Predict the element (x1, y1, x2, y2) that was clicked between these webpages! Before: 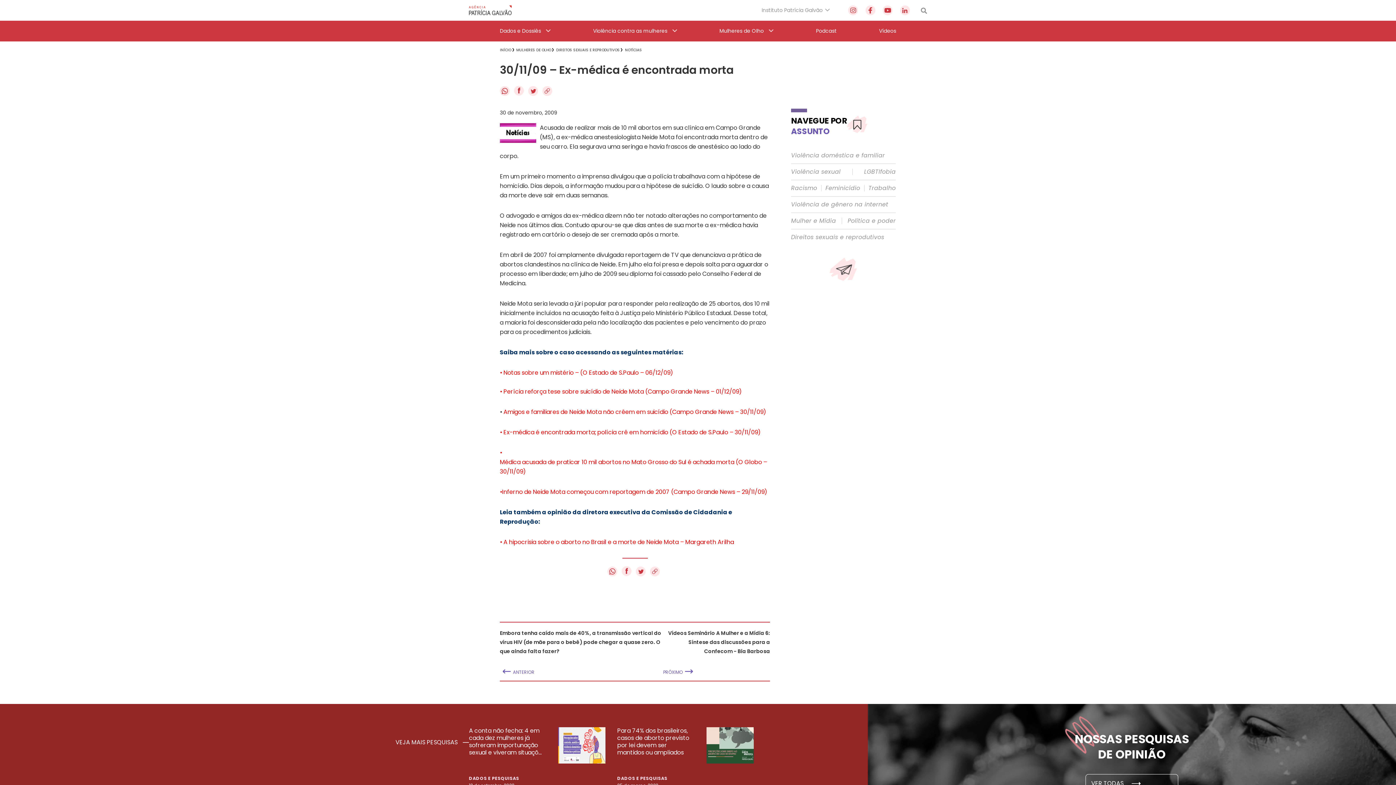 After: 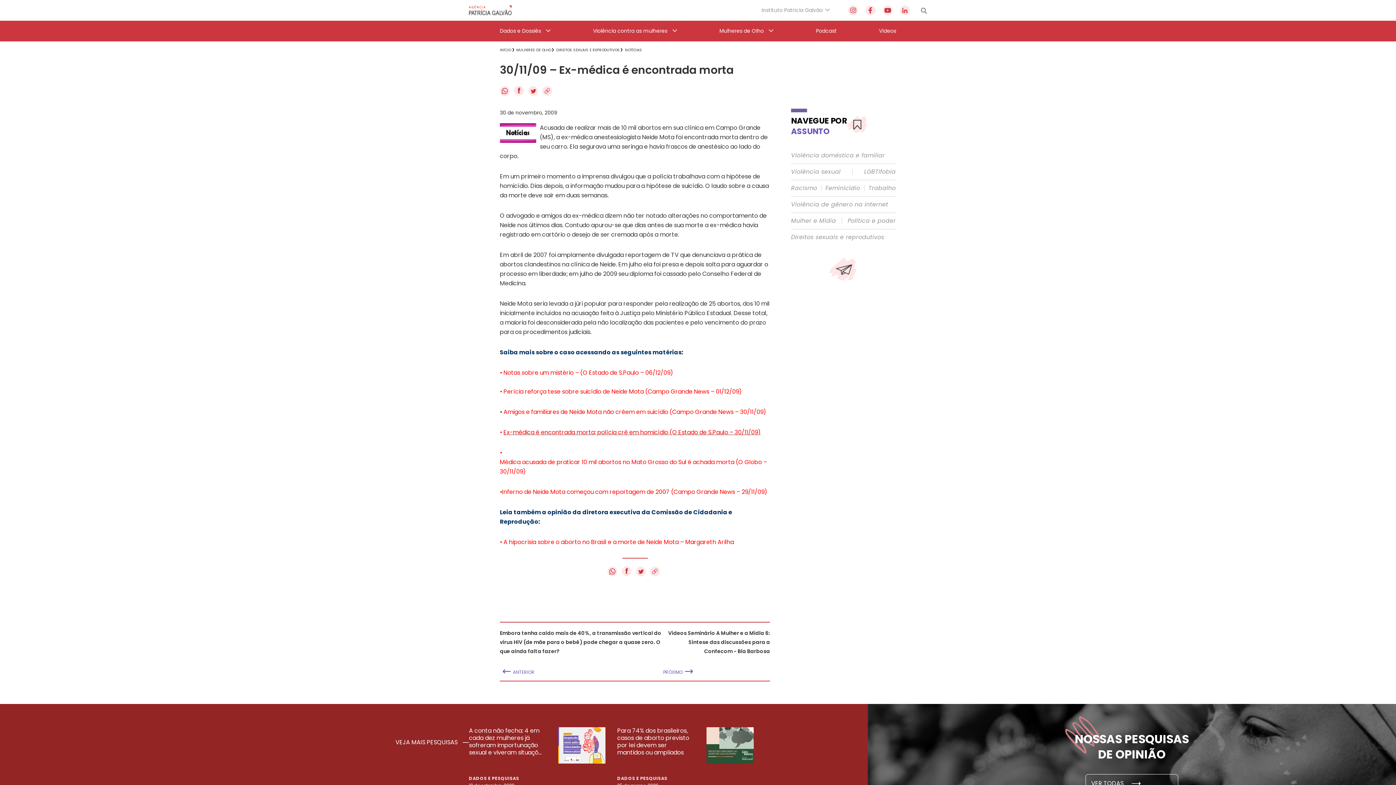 Action: bbox: (503, 427, 761, 437) label: Ex-médica é encontrada morta; polícia crê em homicídio (O Estado de S.Paulo – 30/11/09)